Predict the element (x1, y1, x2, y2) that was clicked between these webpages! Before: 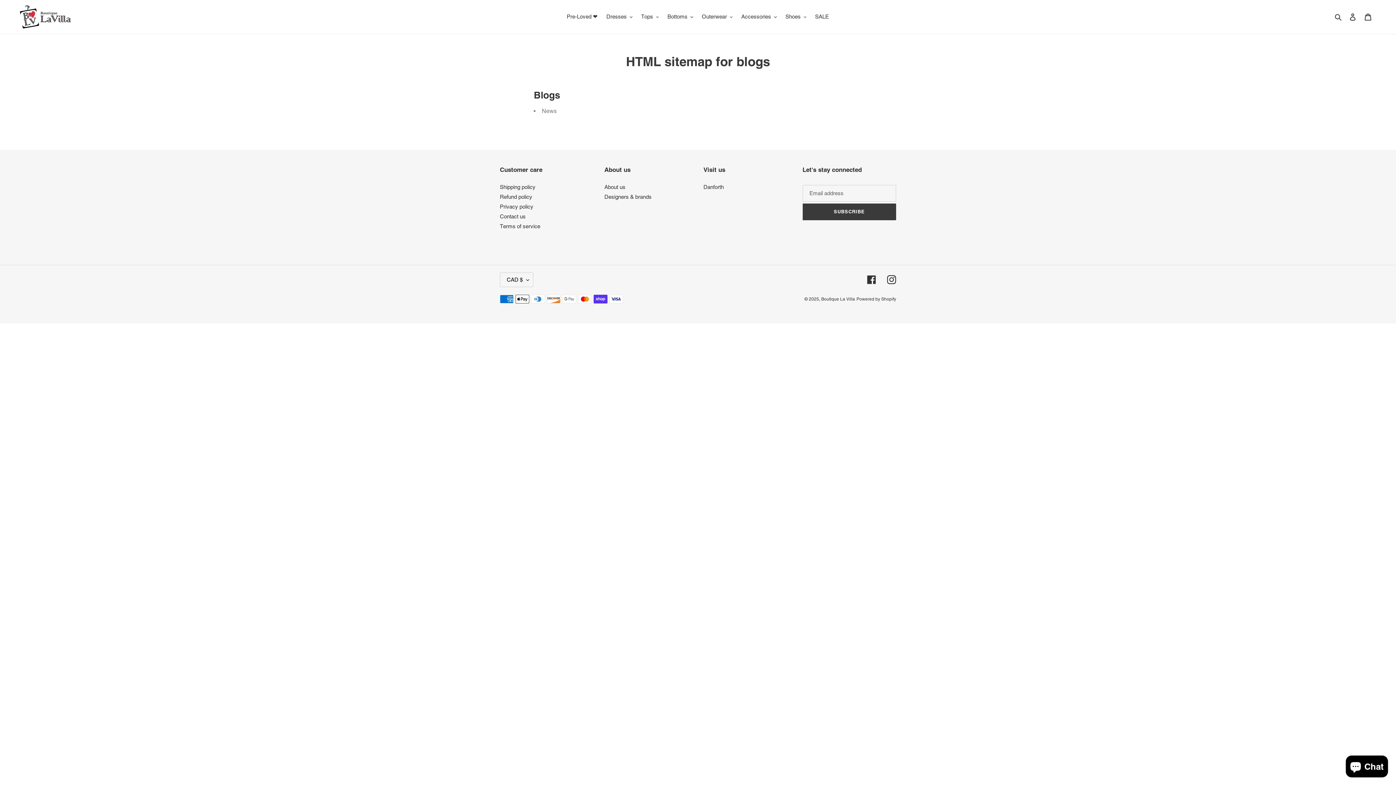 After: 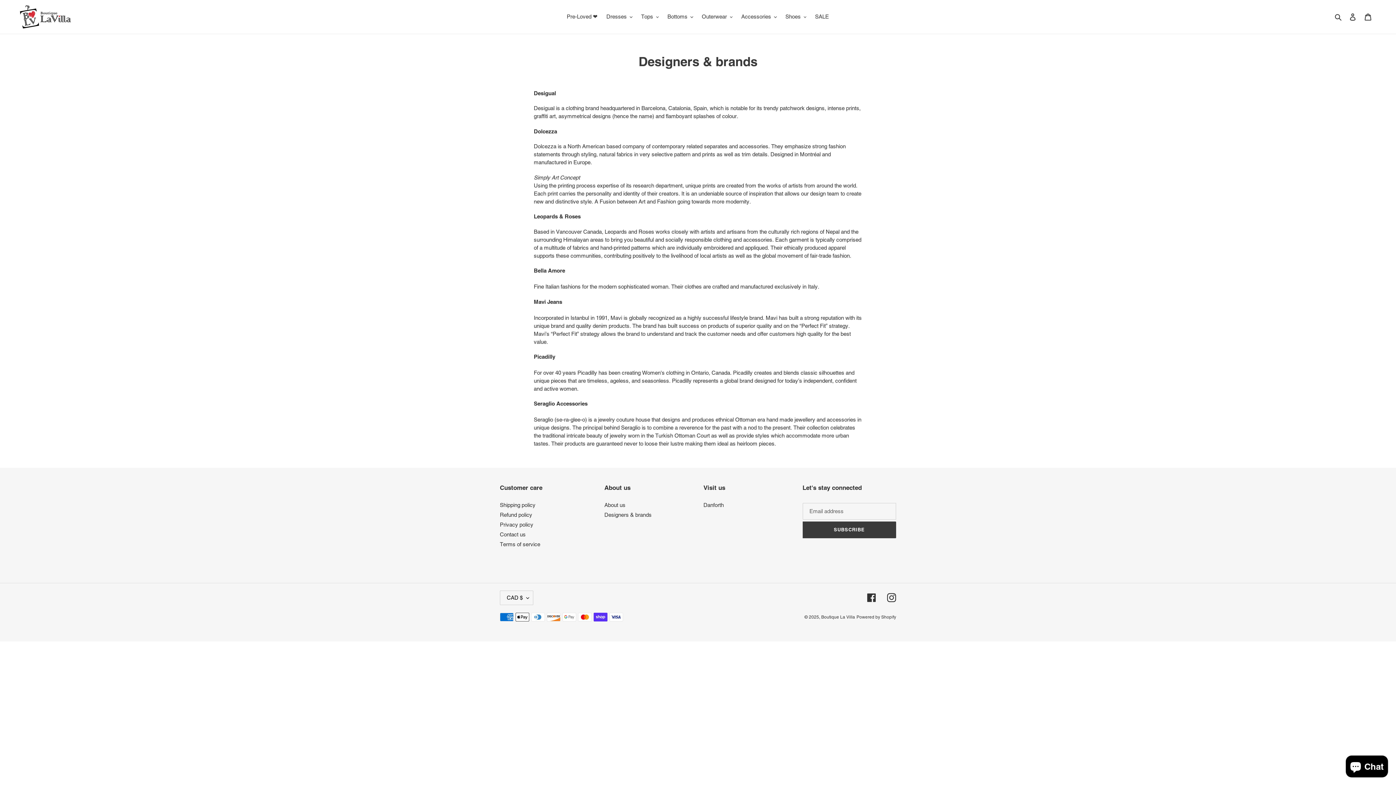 Action: label: Designers & brands bbox: (604, 193, 651, 199)